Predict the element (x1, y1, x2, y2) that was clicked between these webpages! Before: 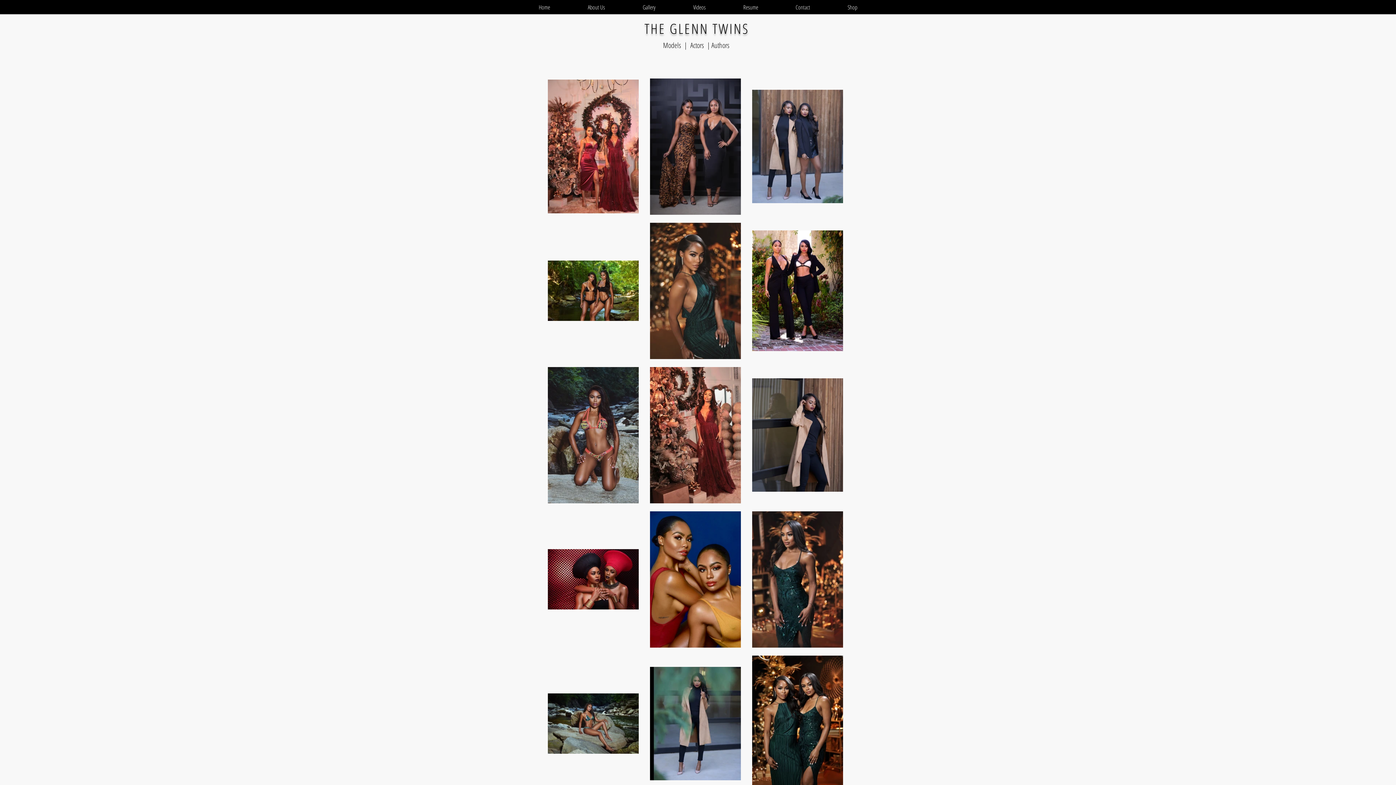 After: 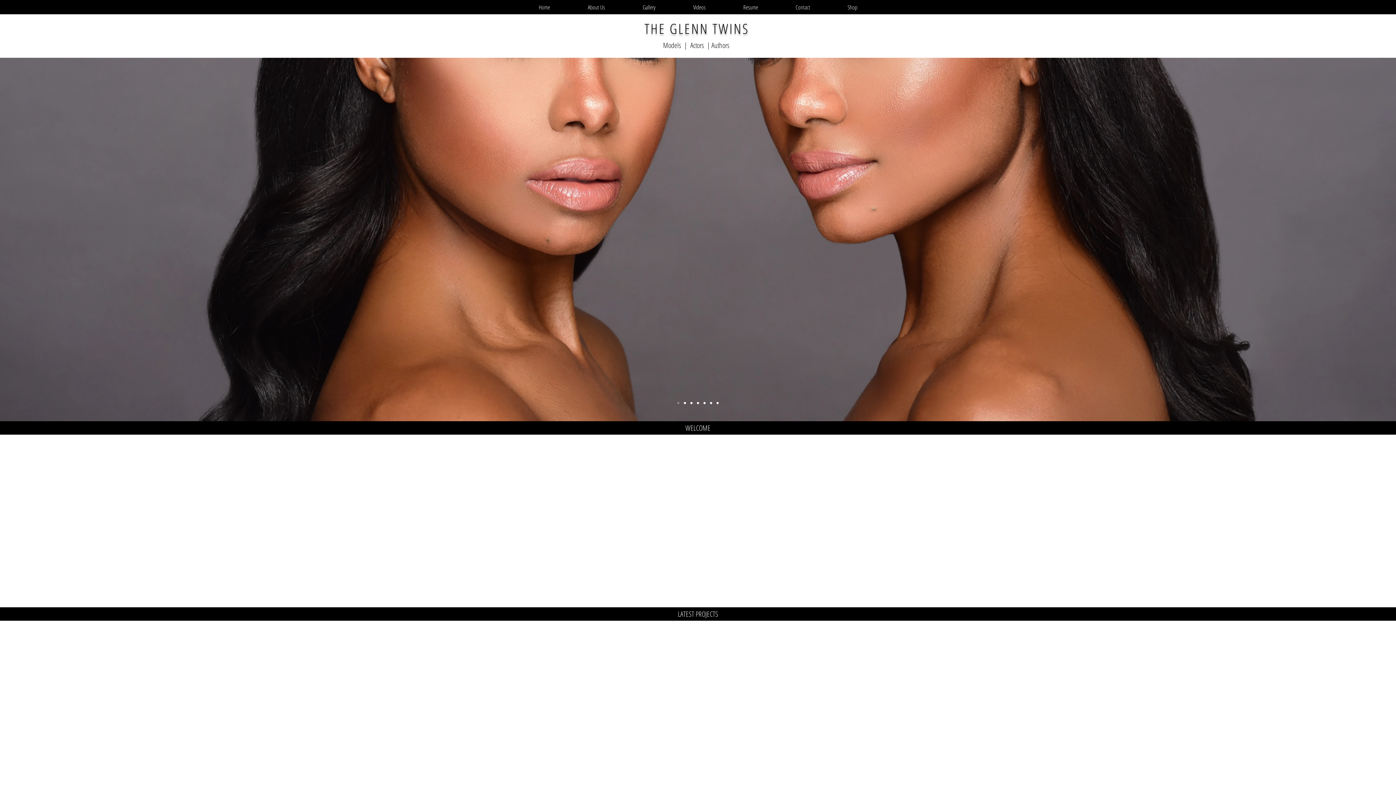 Action: label: Home bbox: (520, 2, 569, 12)